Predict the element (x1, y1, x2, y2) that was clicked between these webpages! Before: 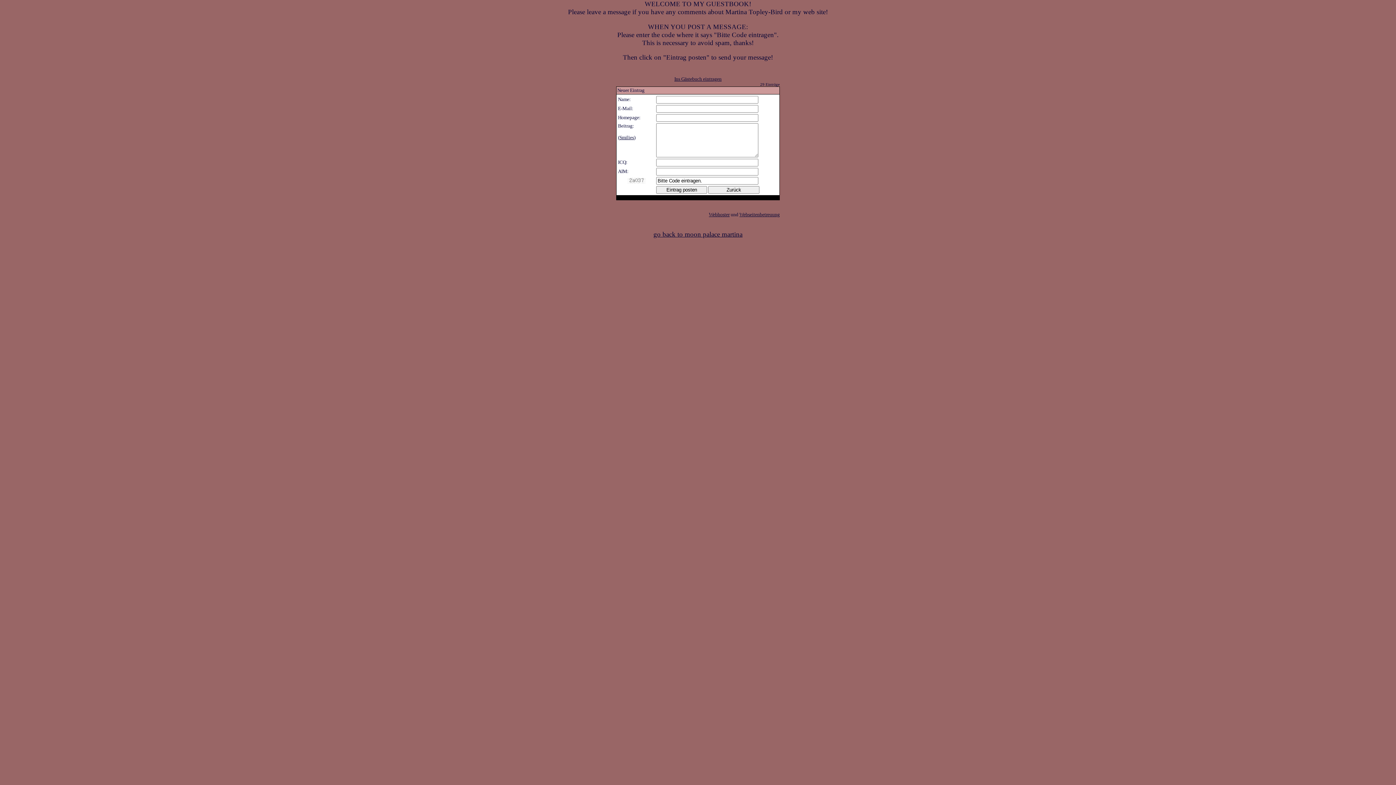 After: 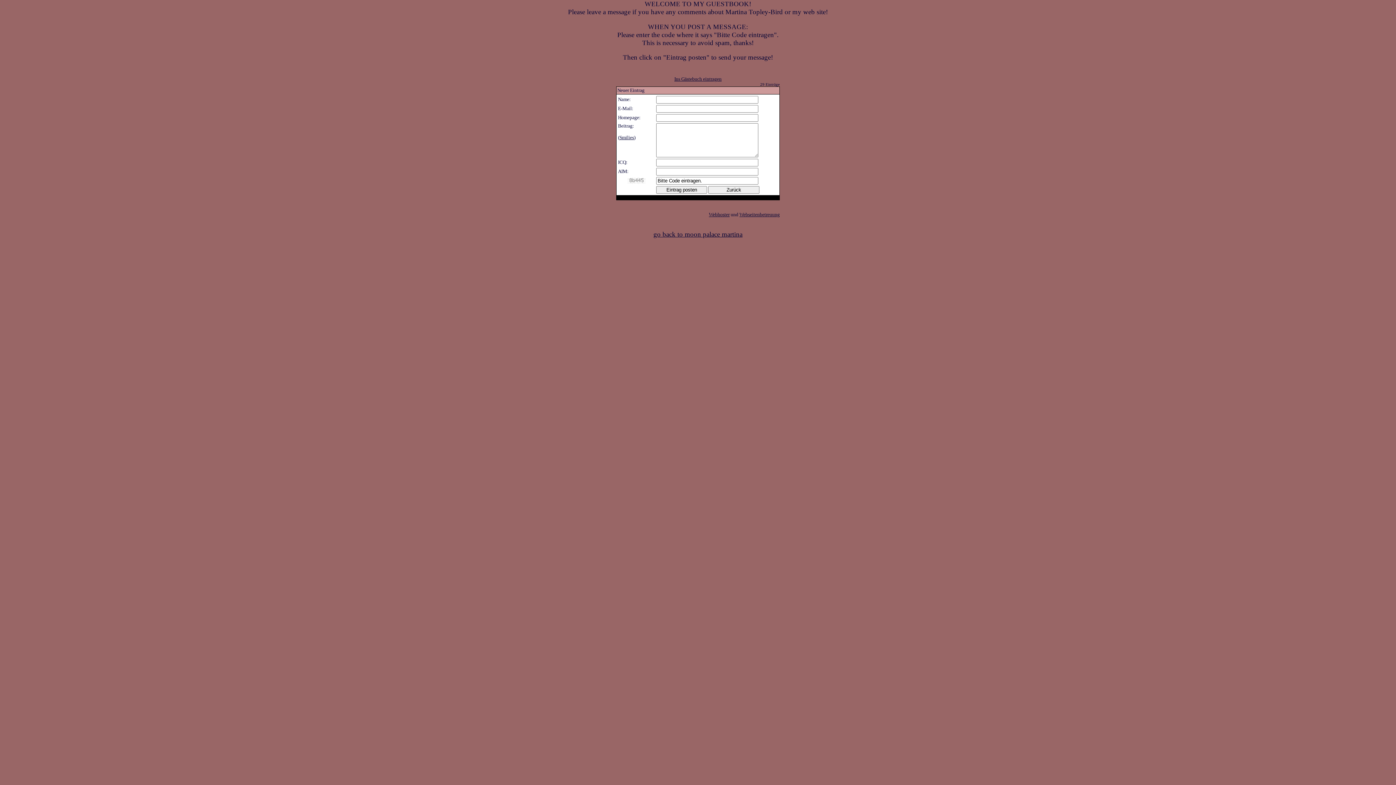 Action: bbox: (674, 76, 721, 81) label: Ins Gästebuch eintragen